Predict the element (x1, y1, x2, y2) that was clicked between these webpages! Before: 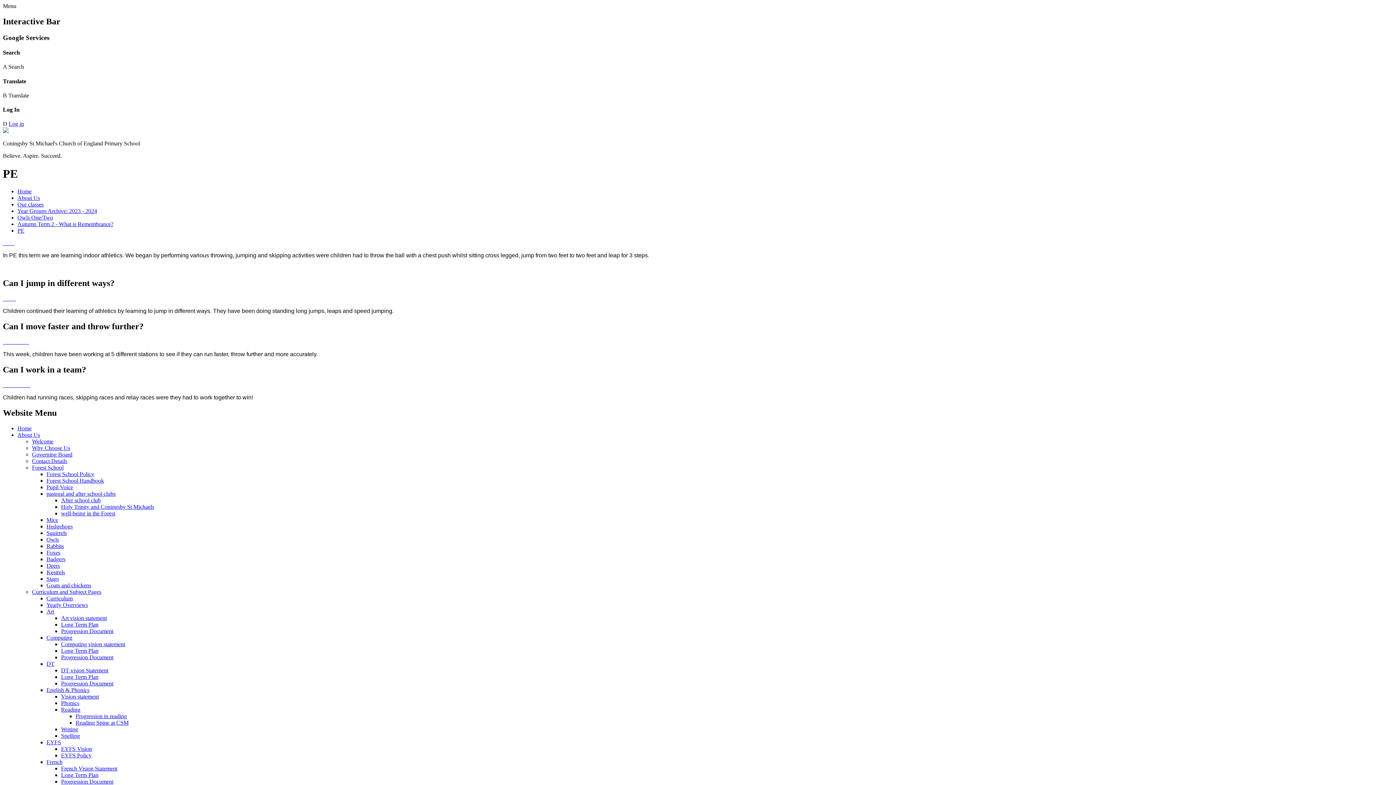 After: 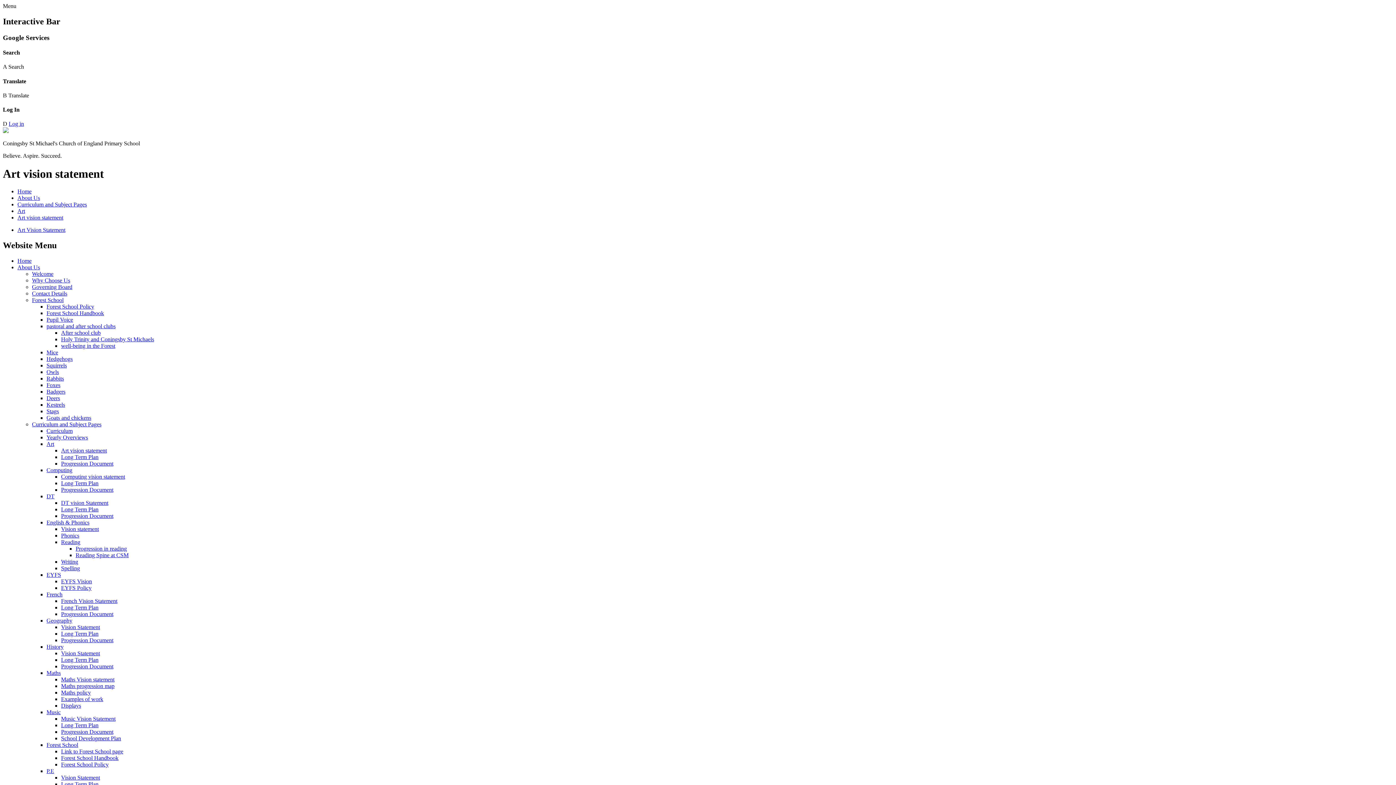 Action: label: Art vision statement bbox: (61, 615, 106, 621)